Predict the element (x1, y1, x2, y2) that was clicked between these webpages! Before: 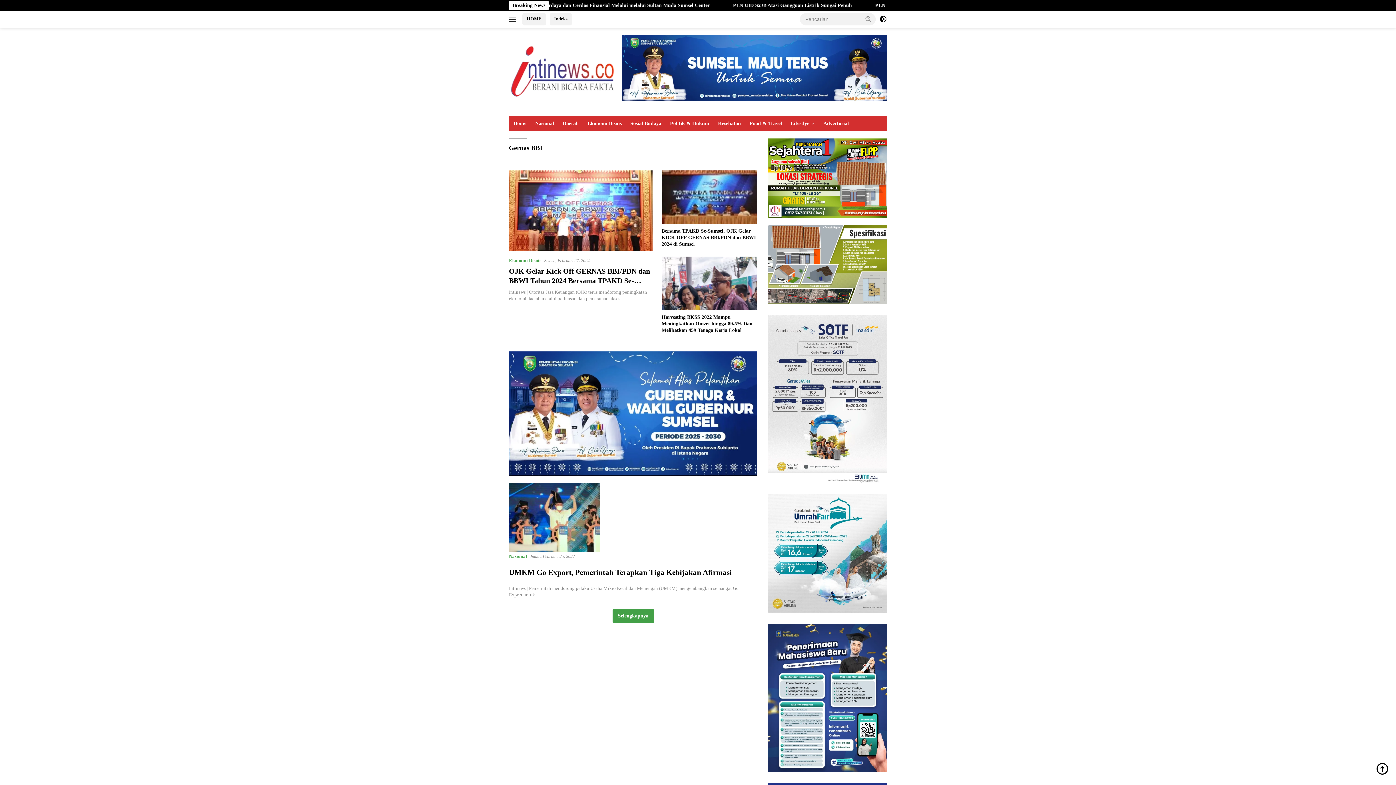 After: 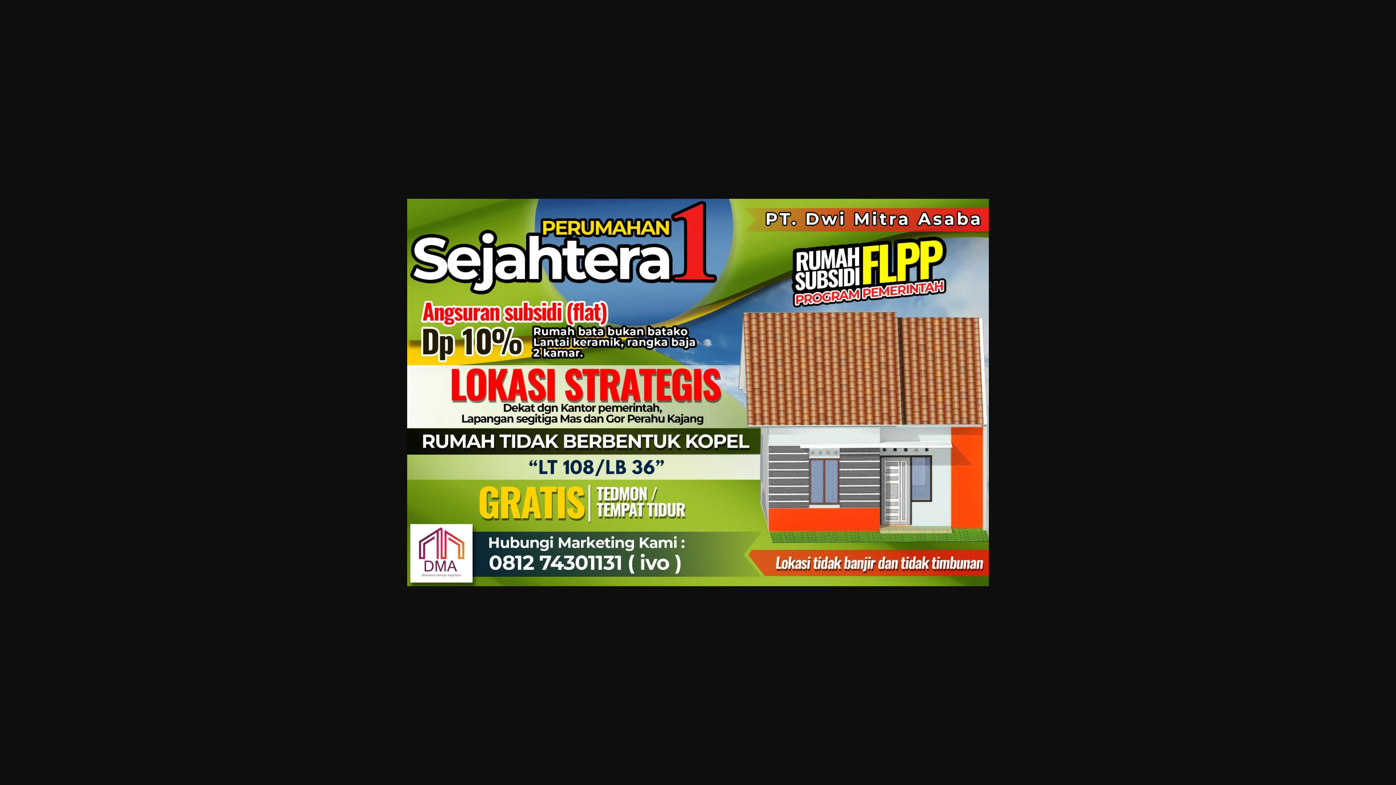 Action: bbox: (768, 138, 887, 217)